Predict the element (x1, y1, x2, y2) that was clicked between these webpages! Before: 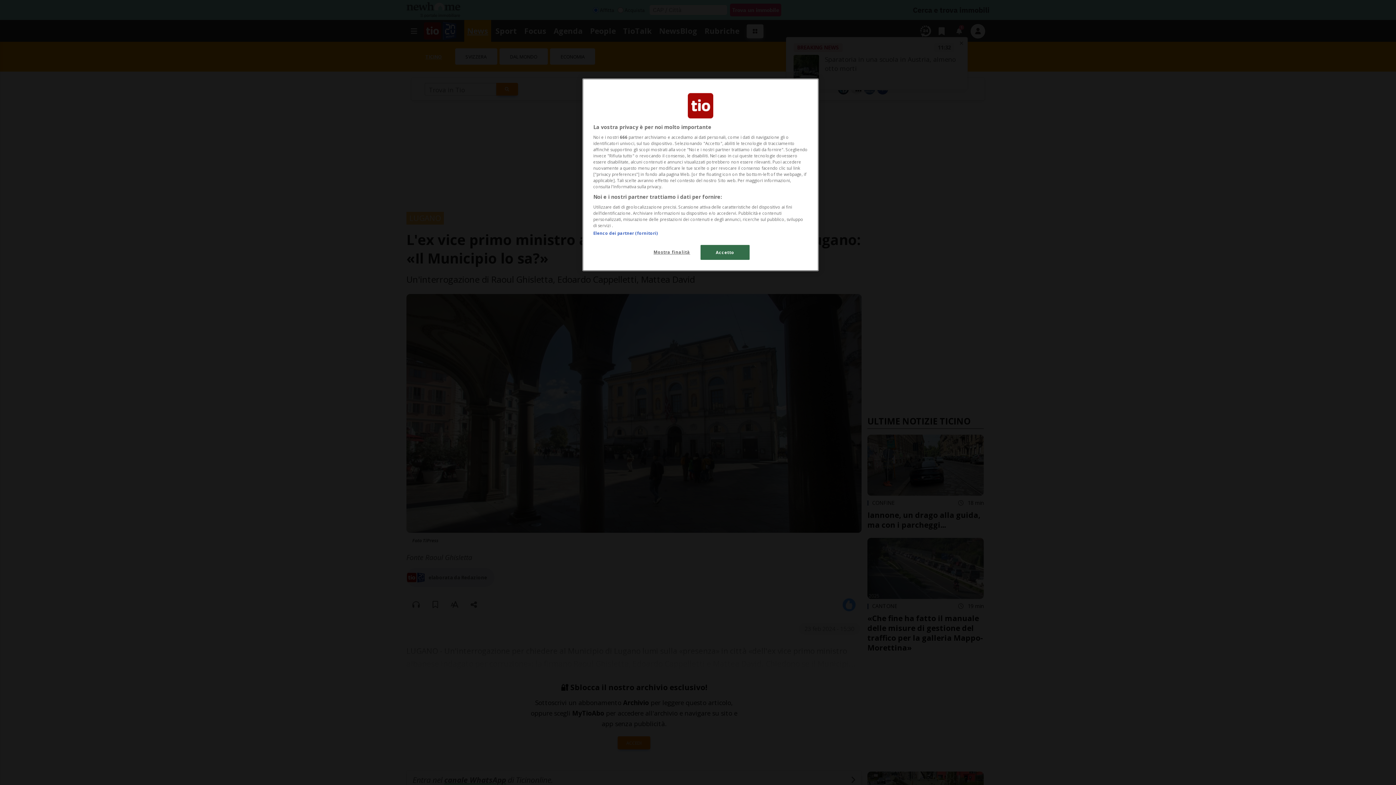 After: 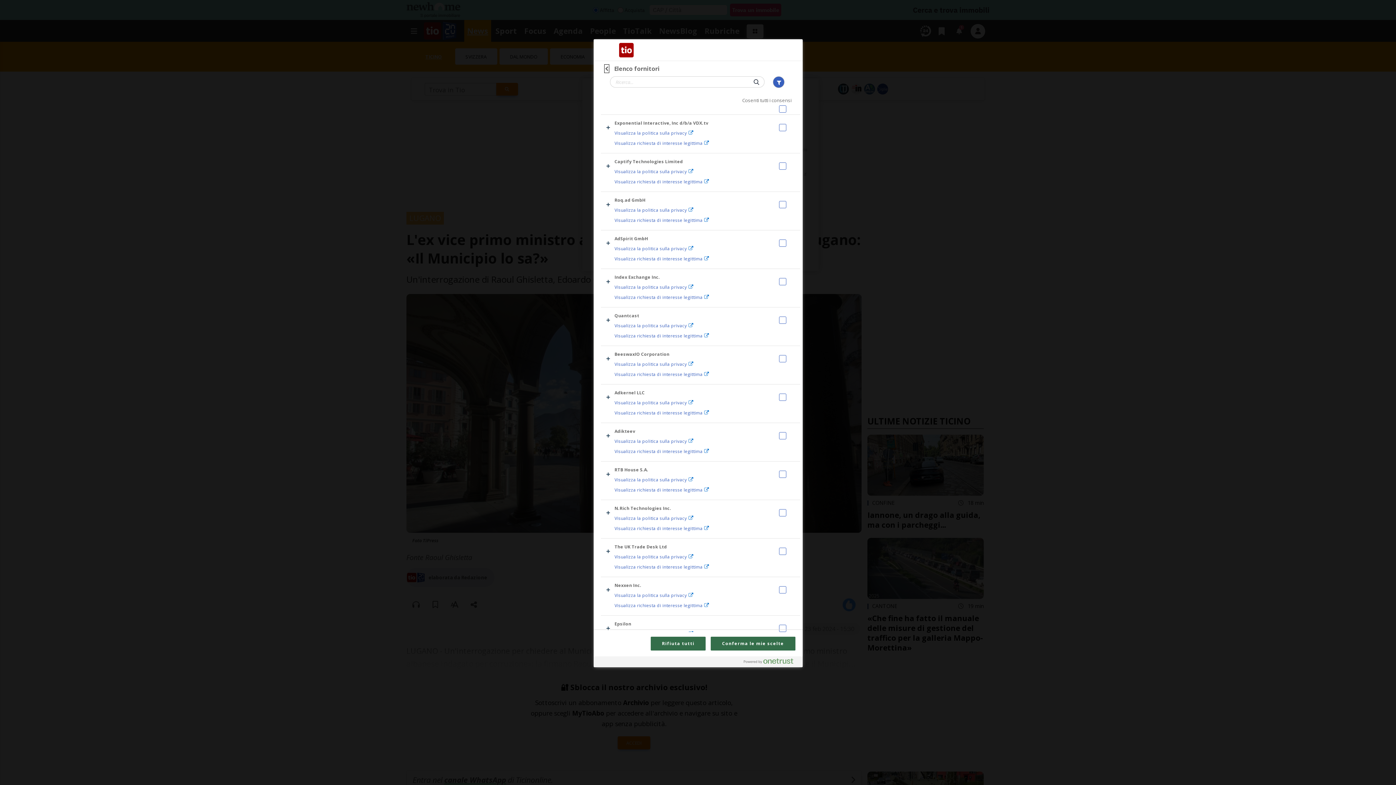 Action: bbox: (593, 230, 657, 236) label: Elenco dei partner (fornitori)